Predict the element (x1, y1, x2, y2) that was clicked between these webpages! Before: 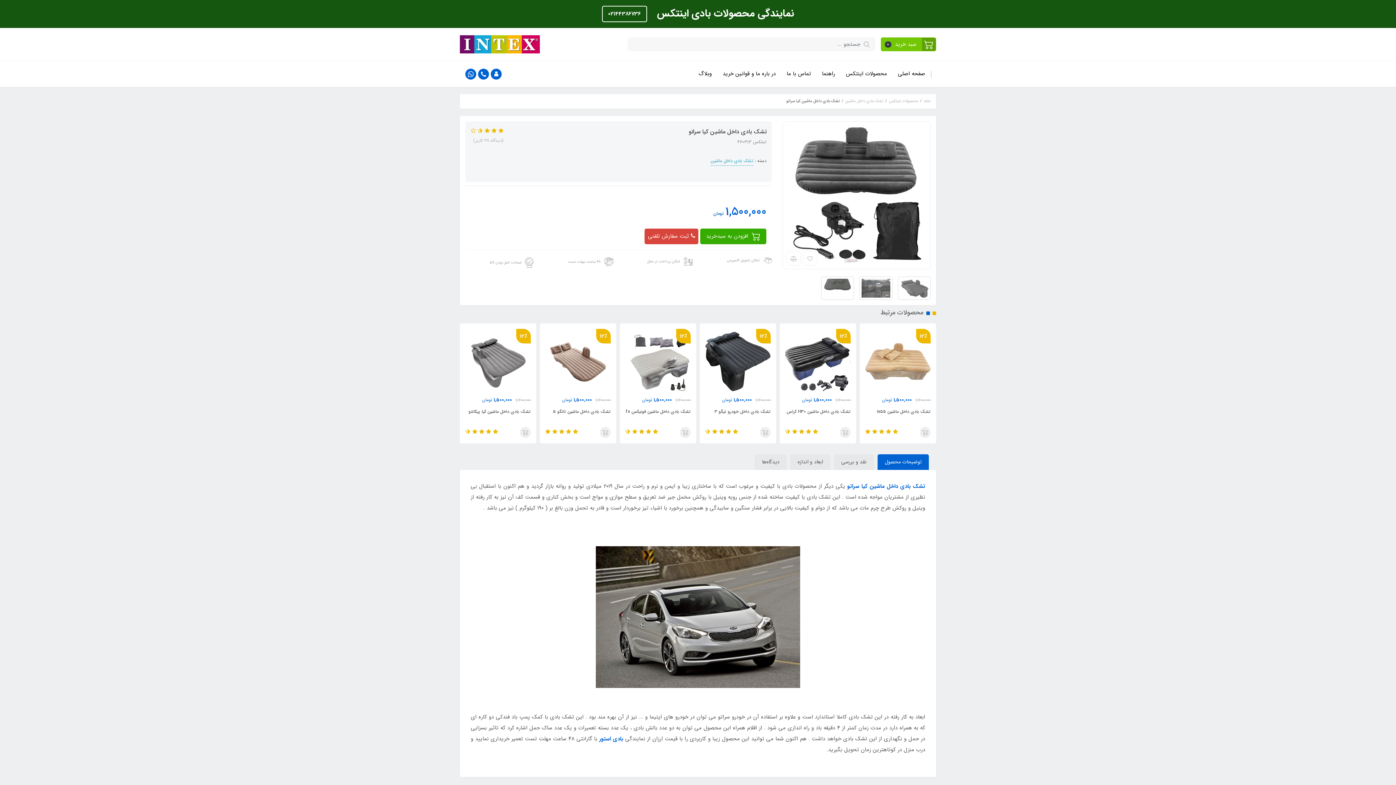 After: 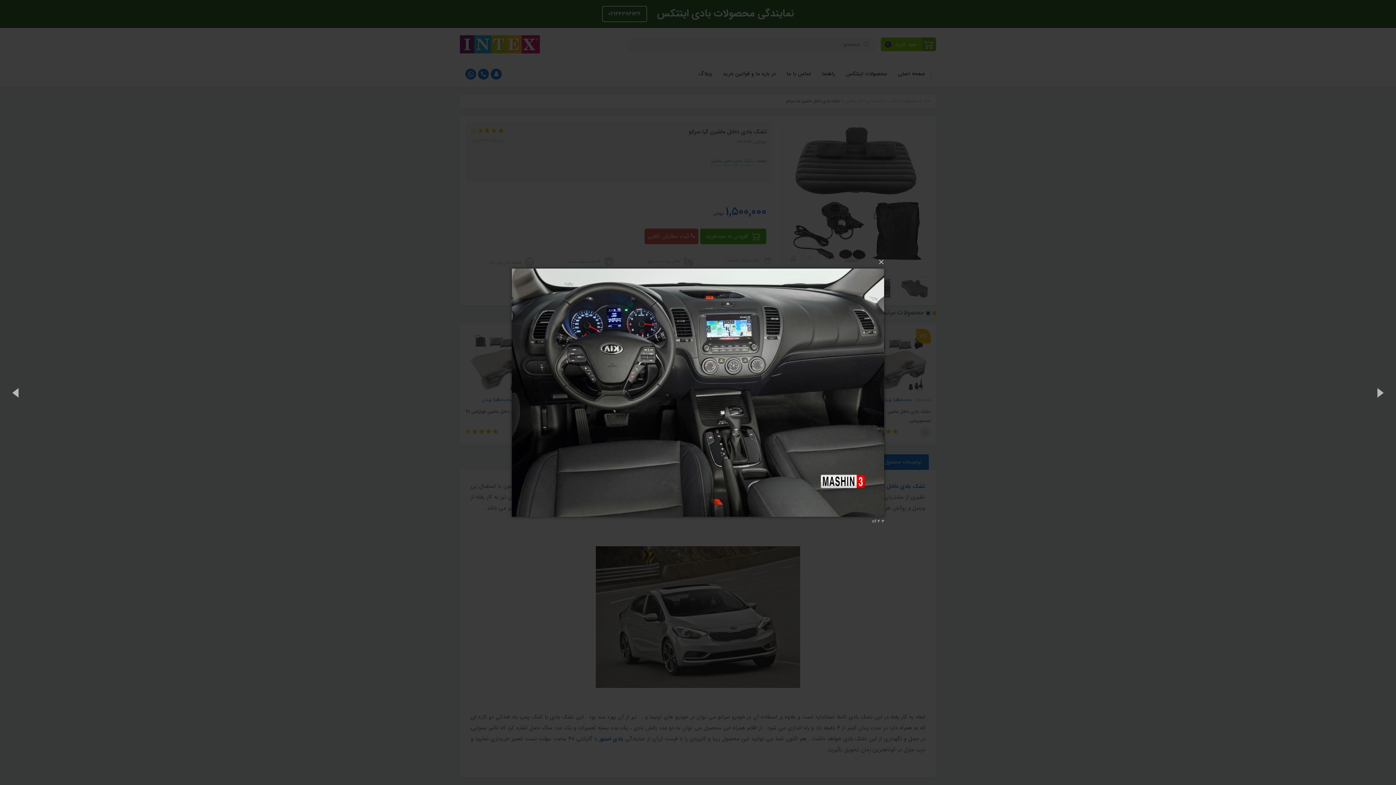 Action: bbox: (859, 276, 892, 299)